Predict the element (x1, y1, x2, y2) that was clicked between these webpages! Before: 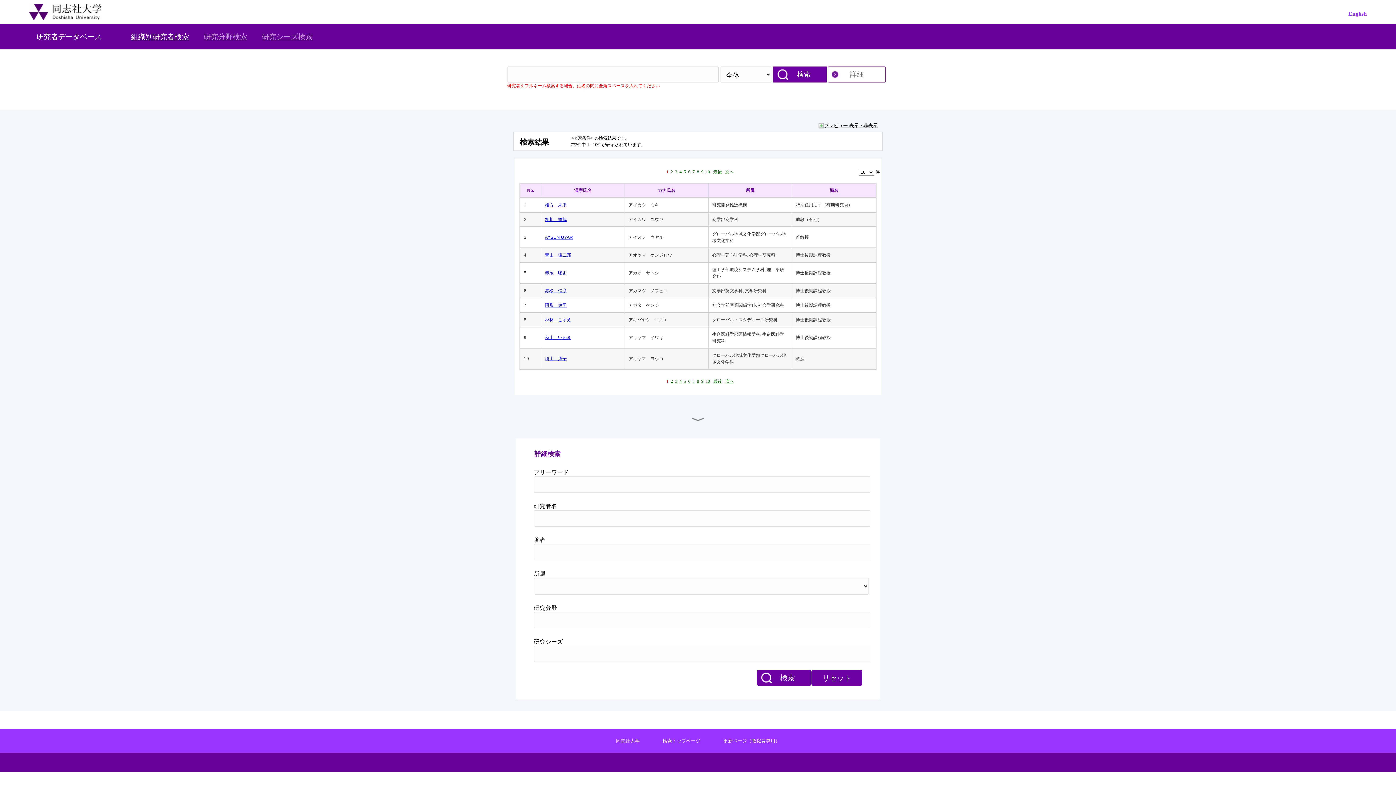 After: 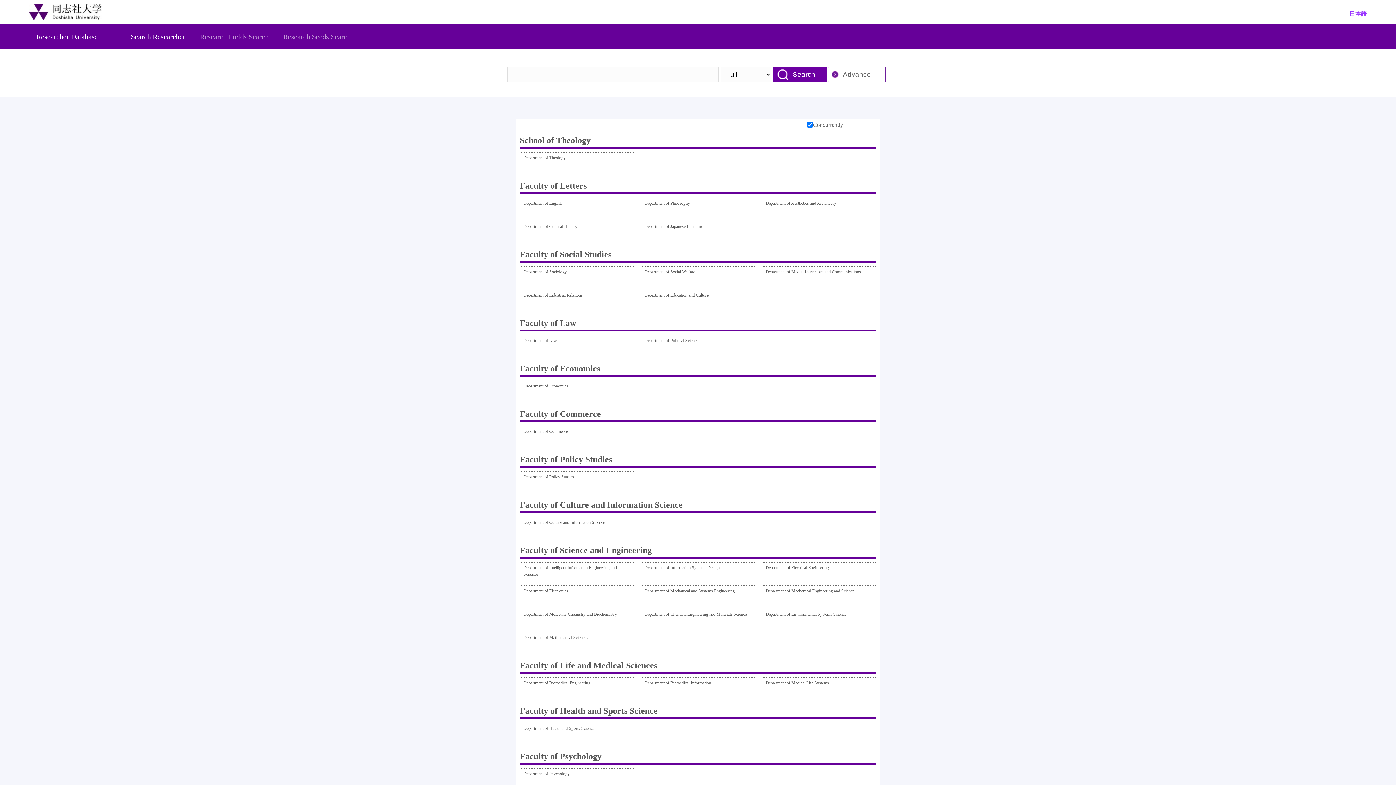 Action: bbox: (1348, 10, 1367, 16) label: English